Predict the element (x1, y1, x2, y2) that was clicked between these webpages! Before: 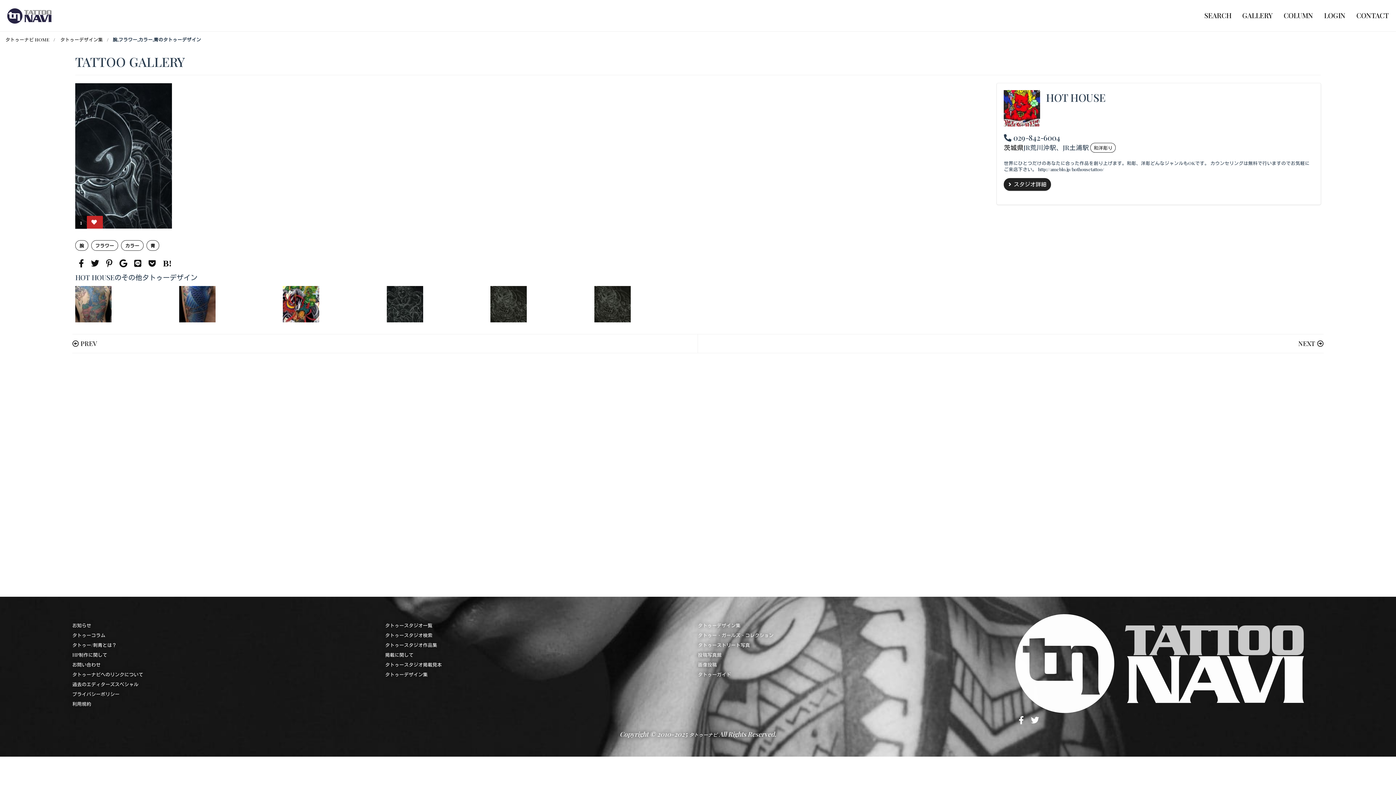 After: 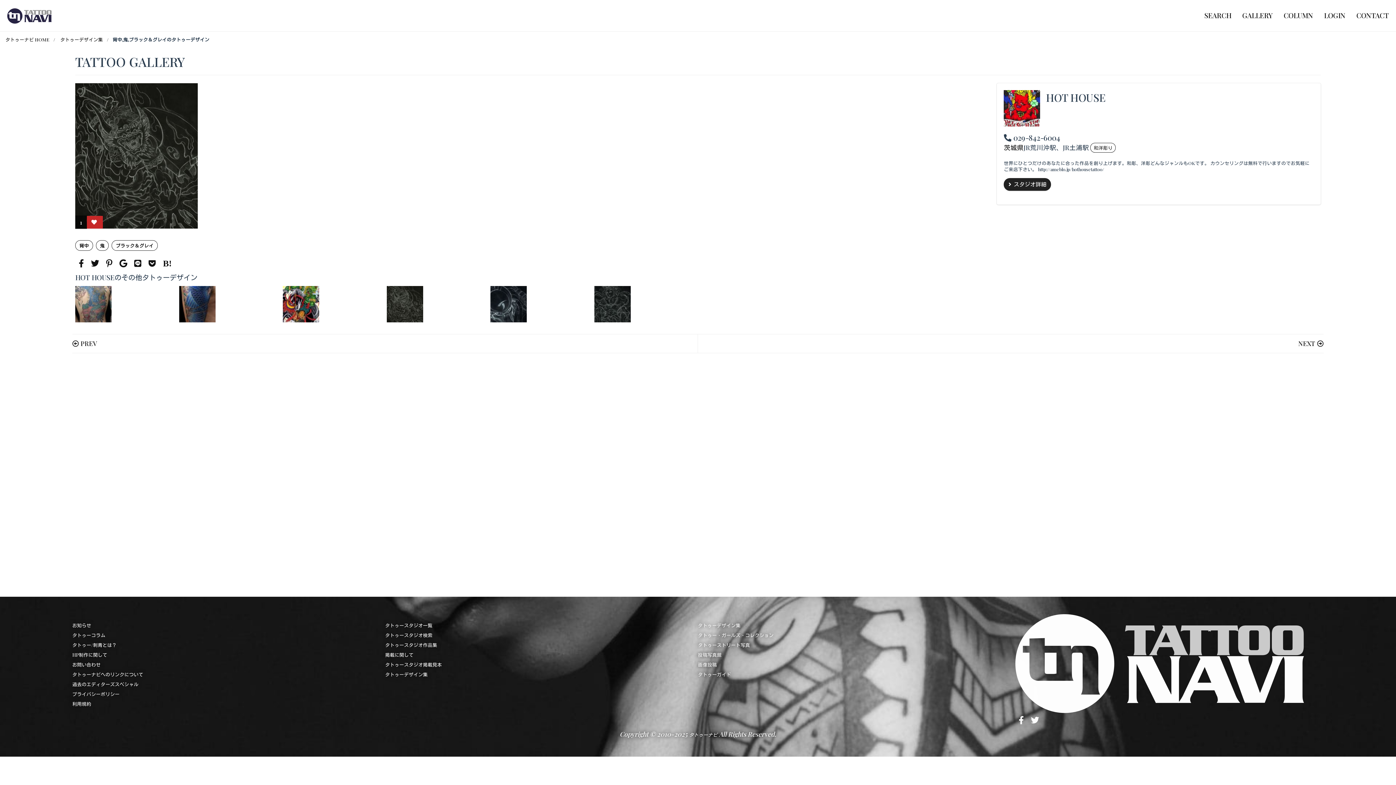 Action: bbox: (594, 298, 630, 307)